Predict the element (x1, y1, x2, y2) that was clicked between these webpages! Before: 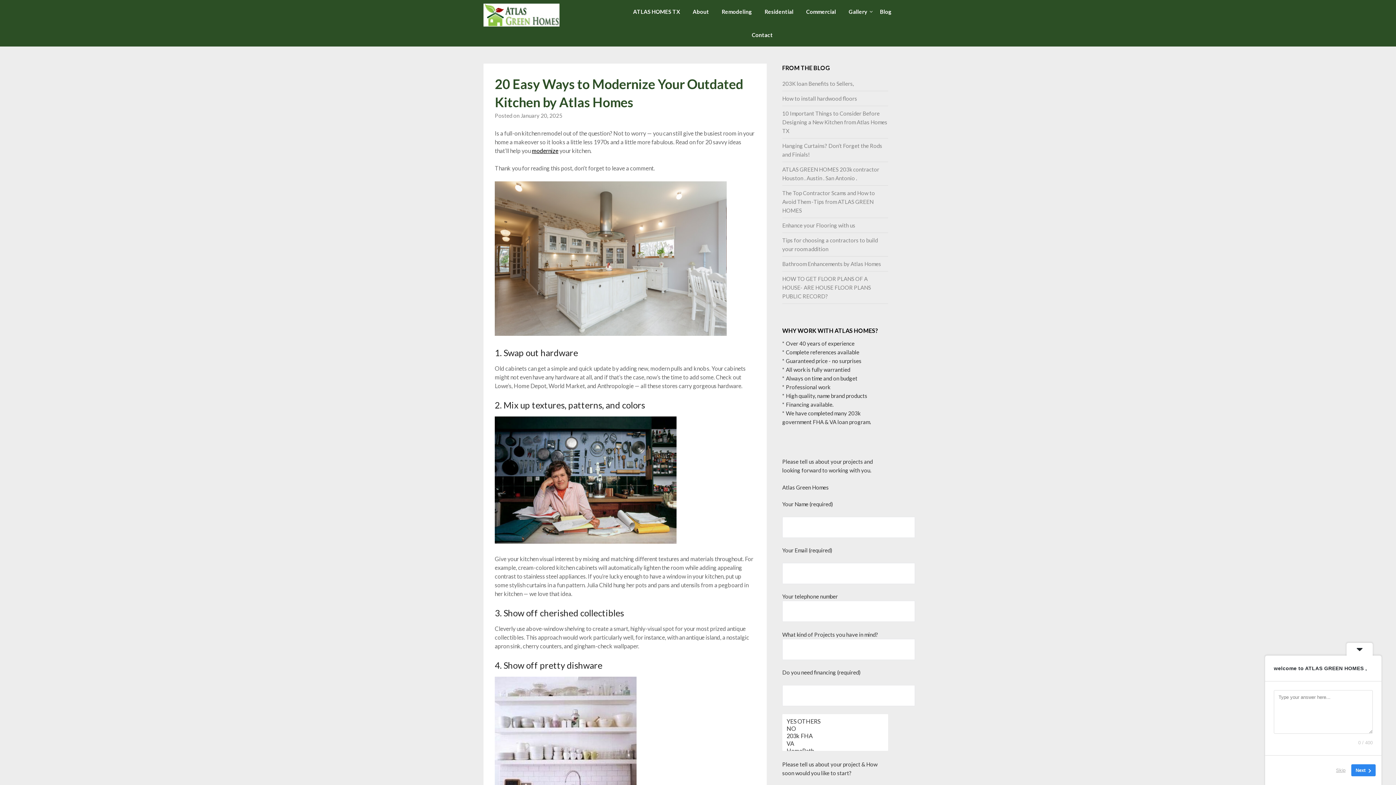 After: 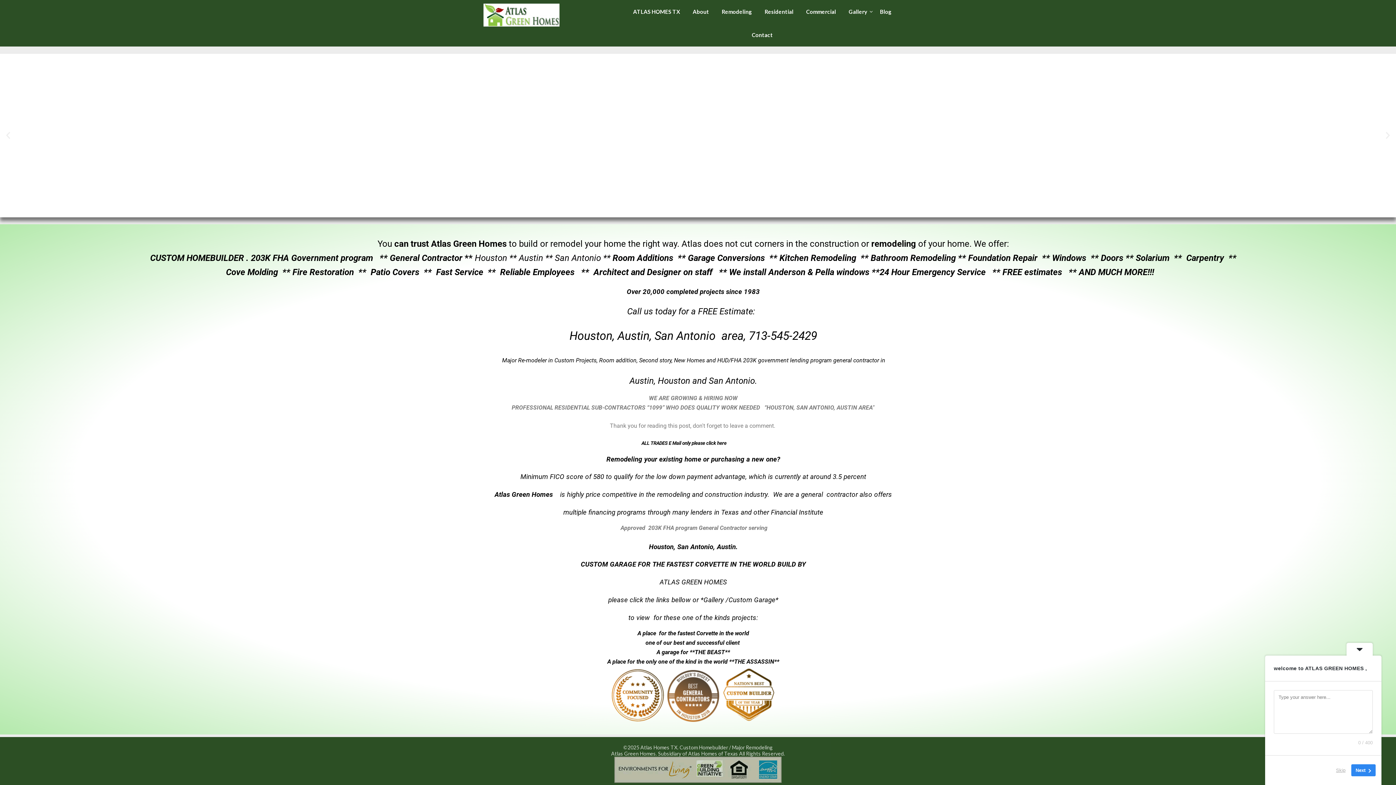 Action: bbox: (483, 3, 559, 29)